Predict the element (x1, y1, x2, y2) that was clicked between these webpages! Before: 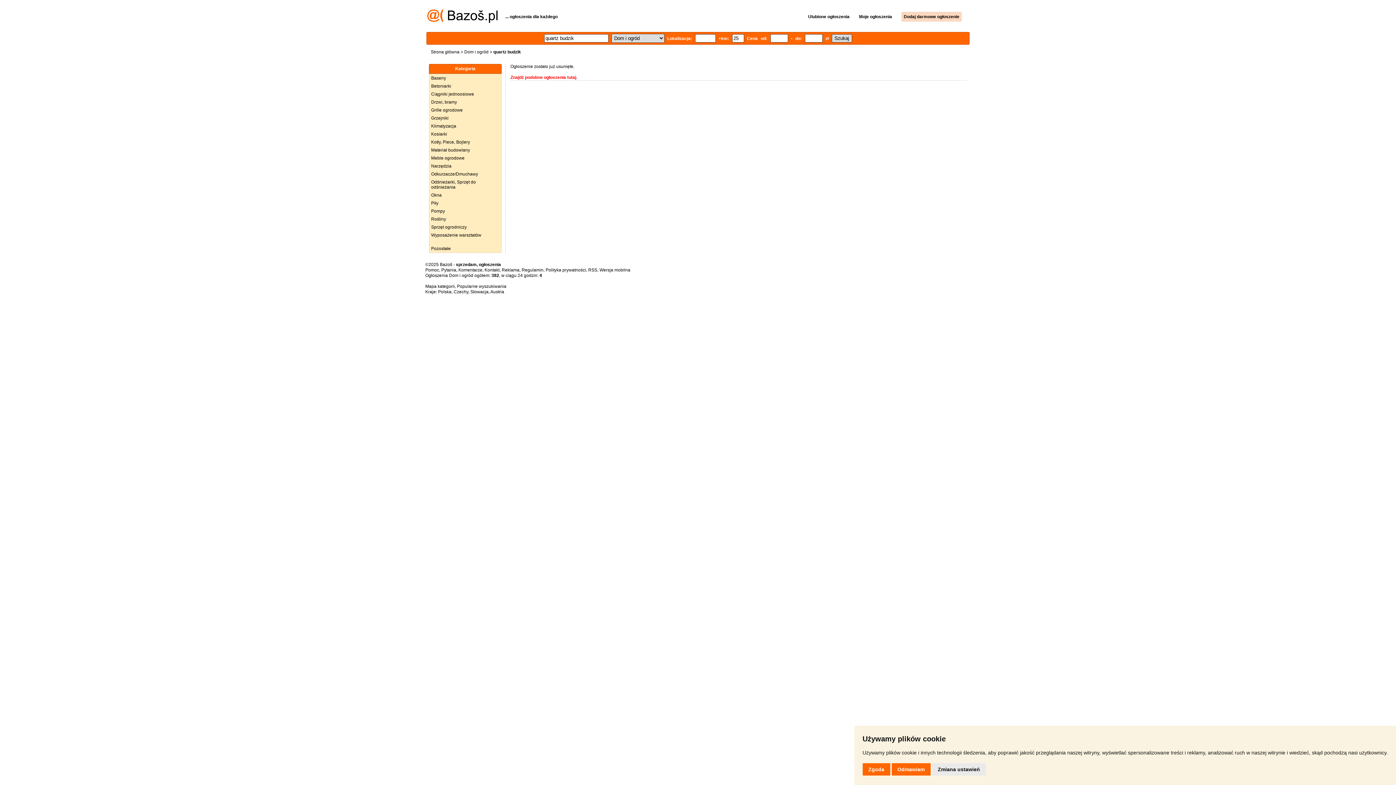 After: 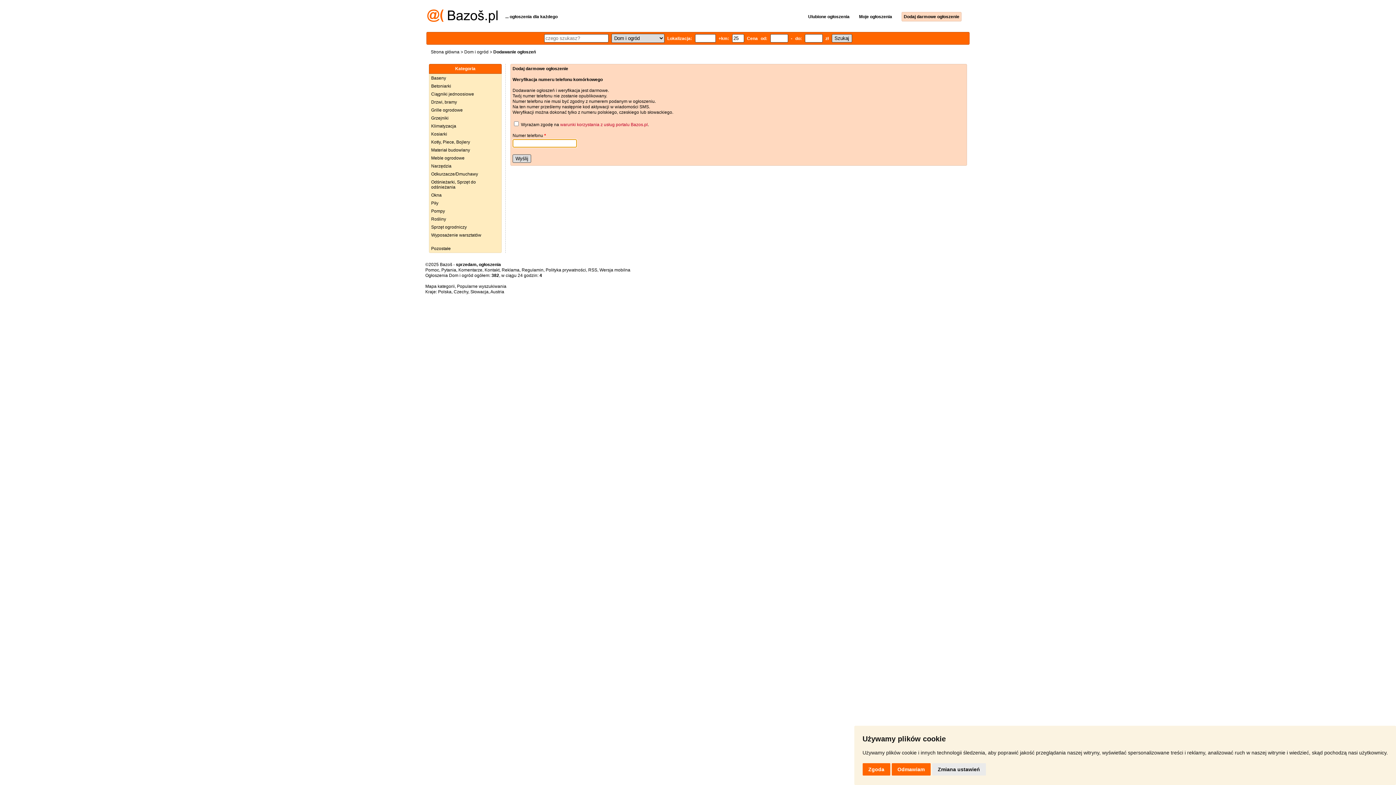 Action: label: Dodaj darmowe ogłoszenie bbox: (893, 14, 961, 19)